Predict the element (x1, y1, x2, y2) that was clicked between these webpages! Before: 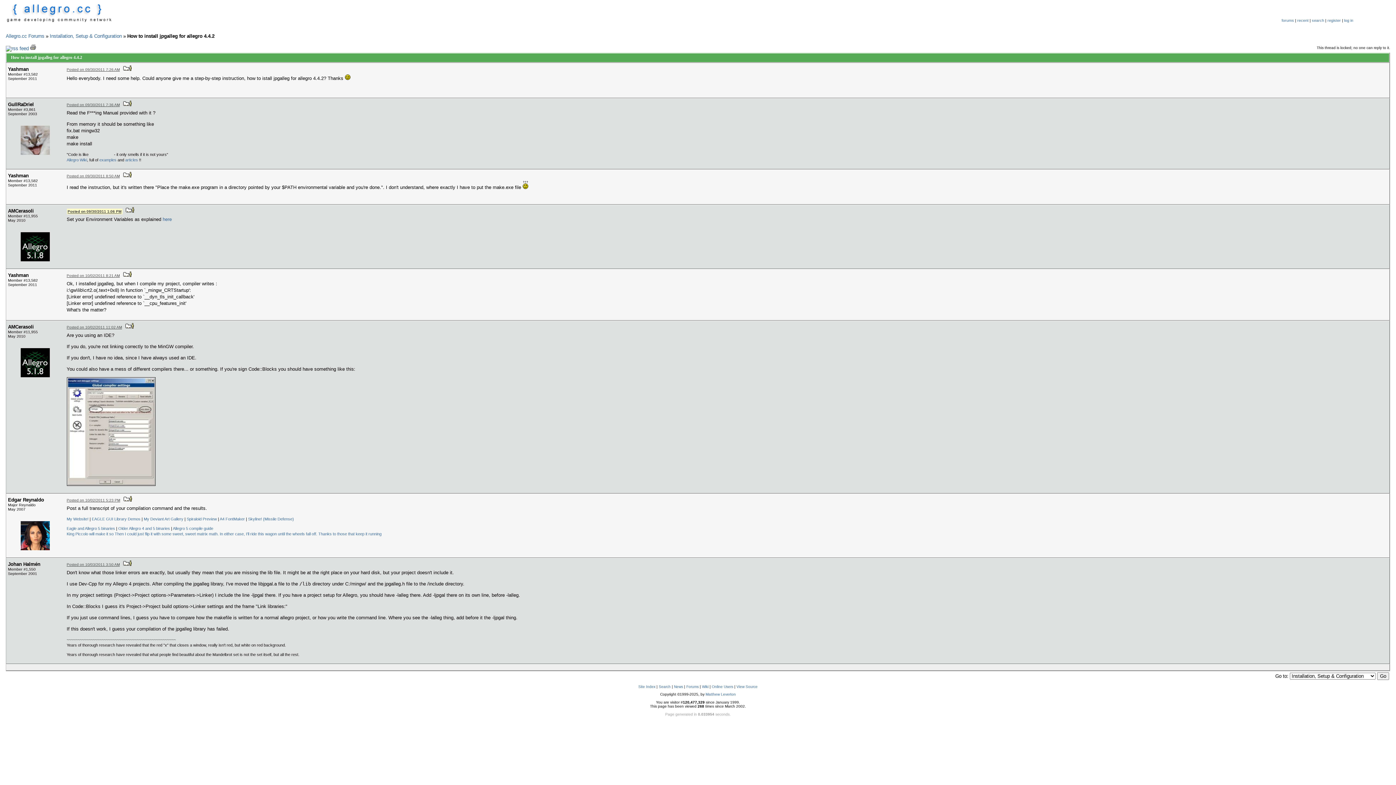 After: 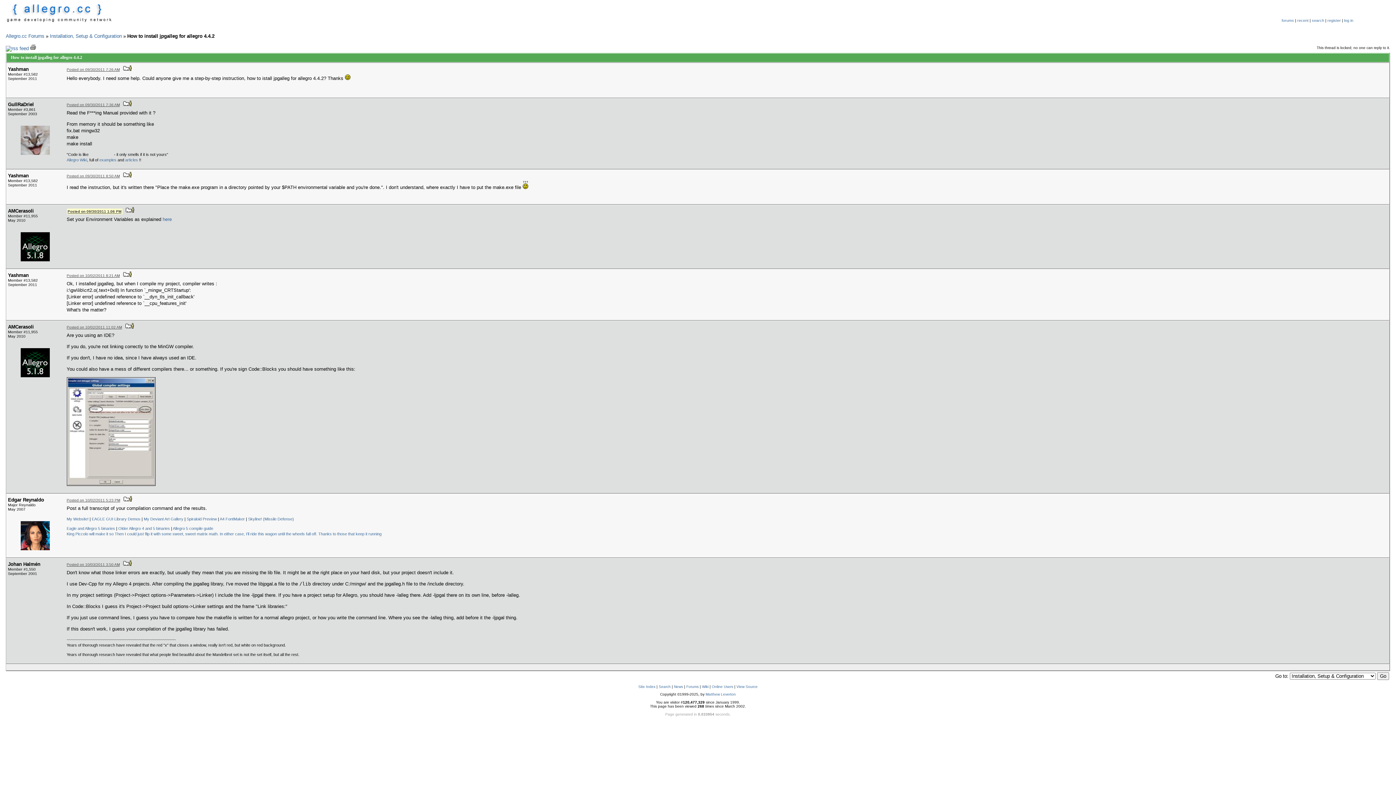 Action: bbox: (66, 563, 119, 567) label: Posted on 10/03/2011 3:50 AM